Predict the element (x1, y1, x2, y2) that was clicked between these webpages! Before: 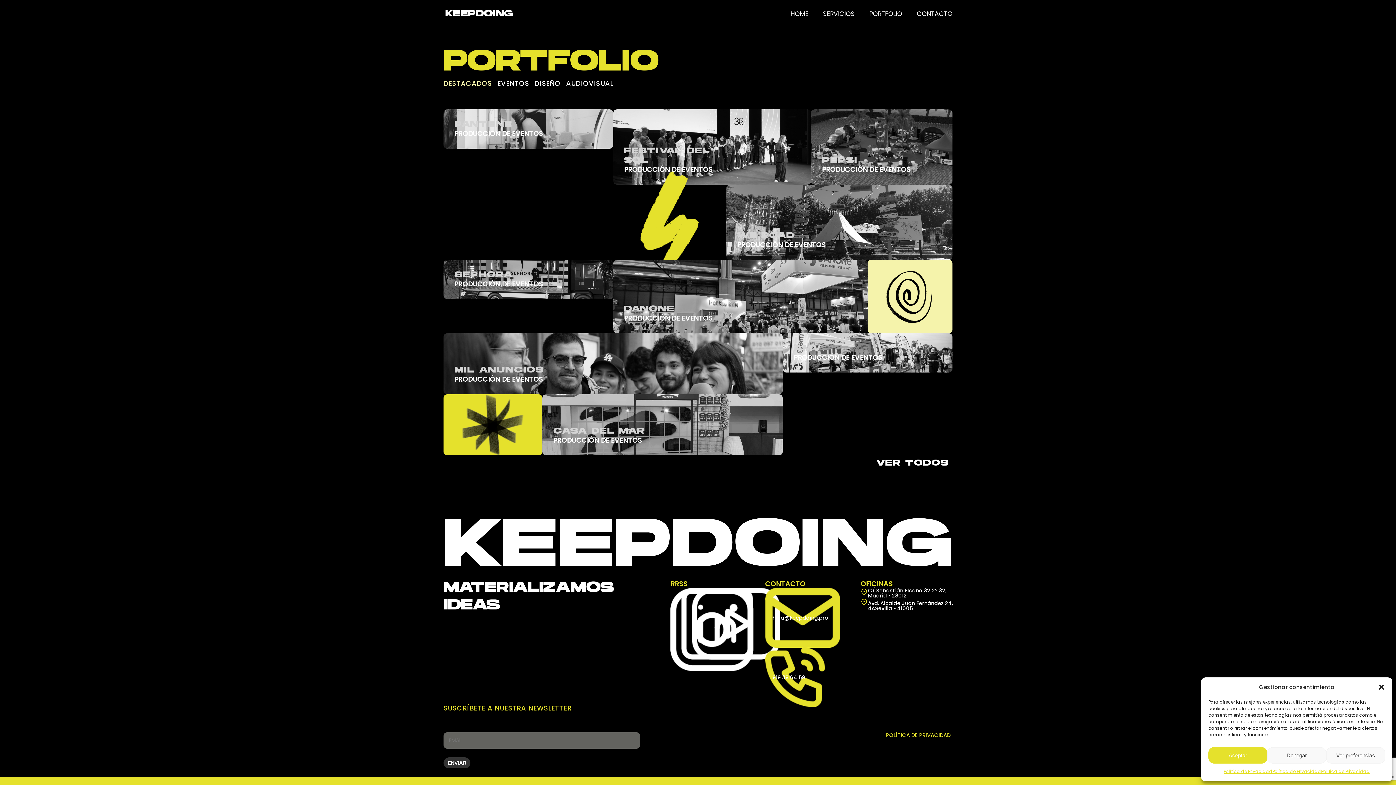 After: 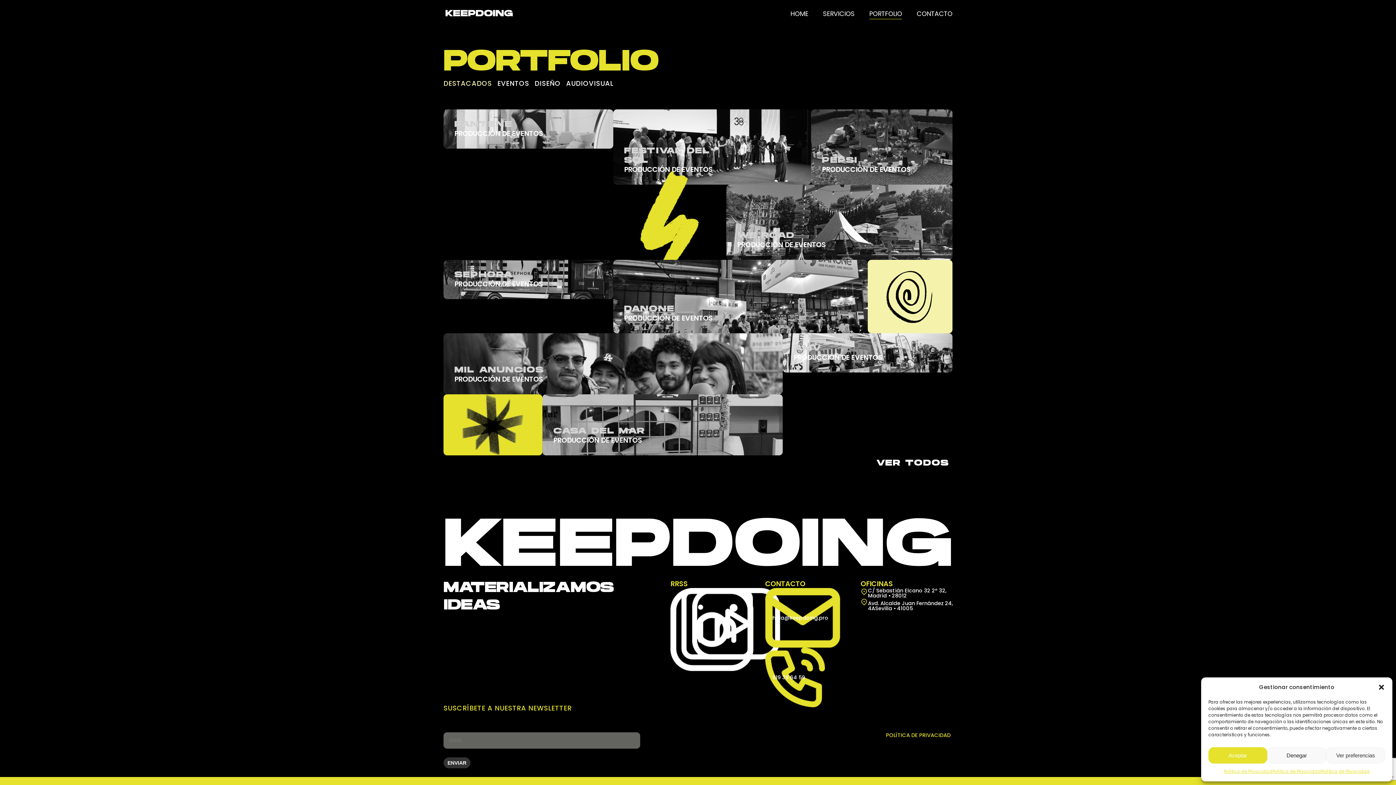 Action: bbox: (670, 588, 681, 671)